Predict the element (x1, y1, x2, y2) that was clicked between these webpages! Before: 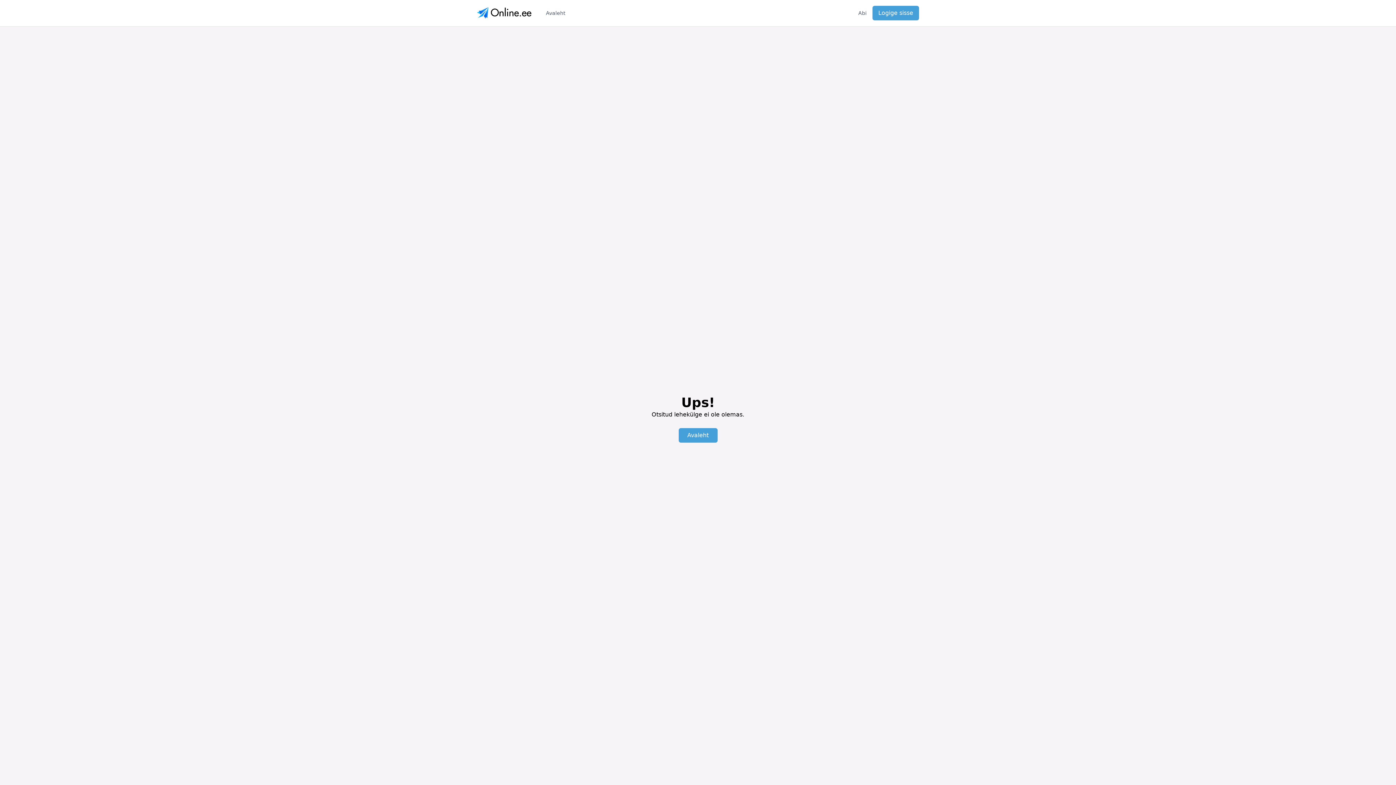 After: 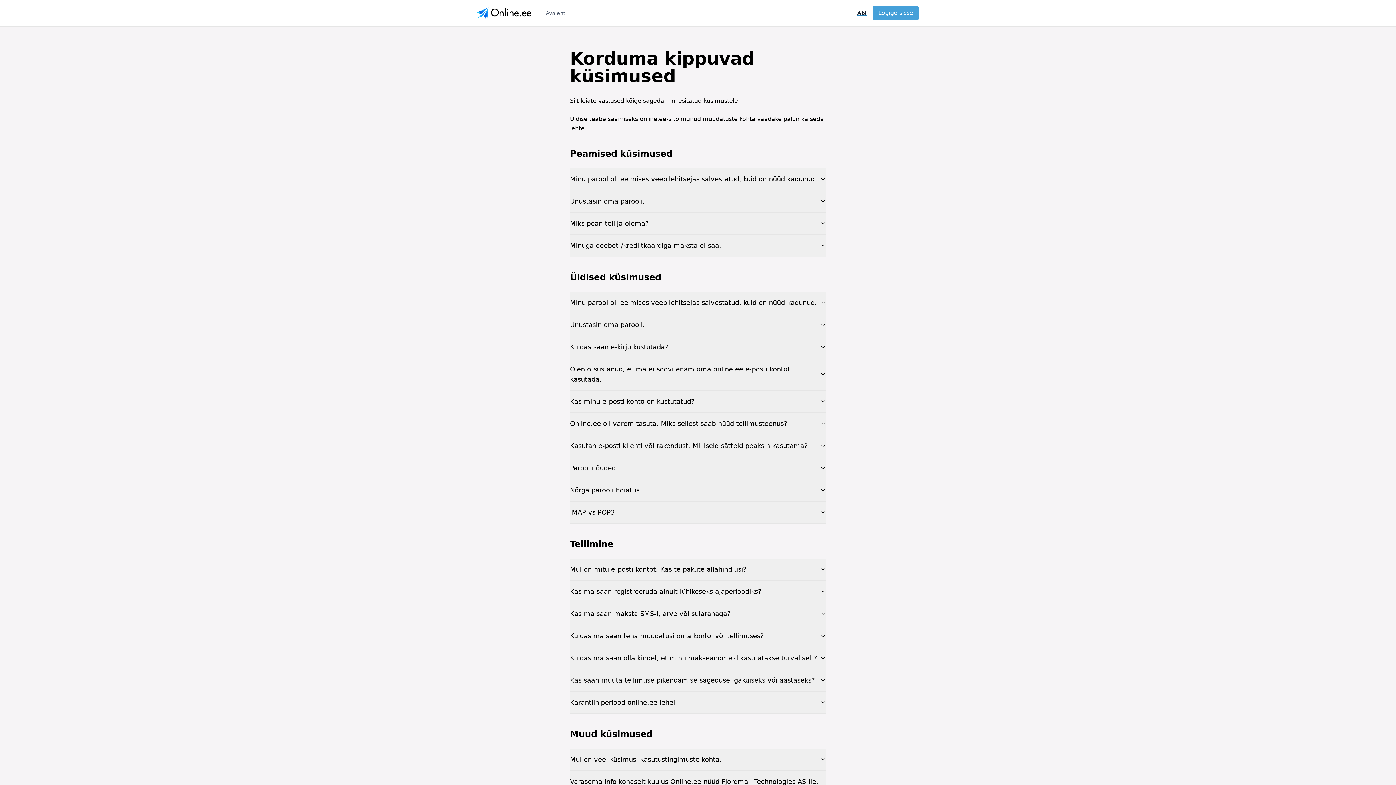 Action: label: Abi bbox: (858, 9, 866, 16)